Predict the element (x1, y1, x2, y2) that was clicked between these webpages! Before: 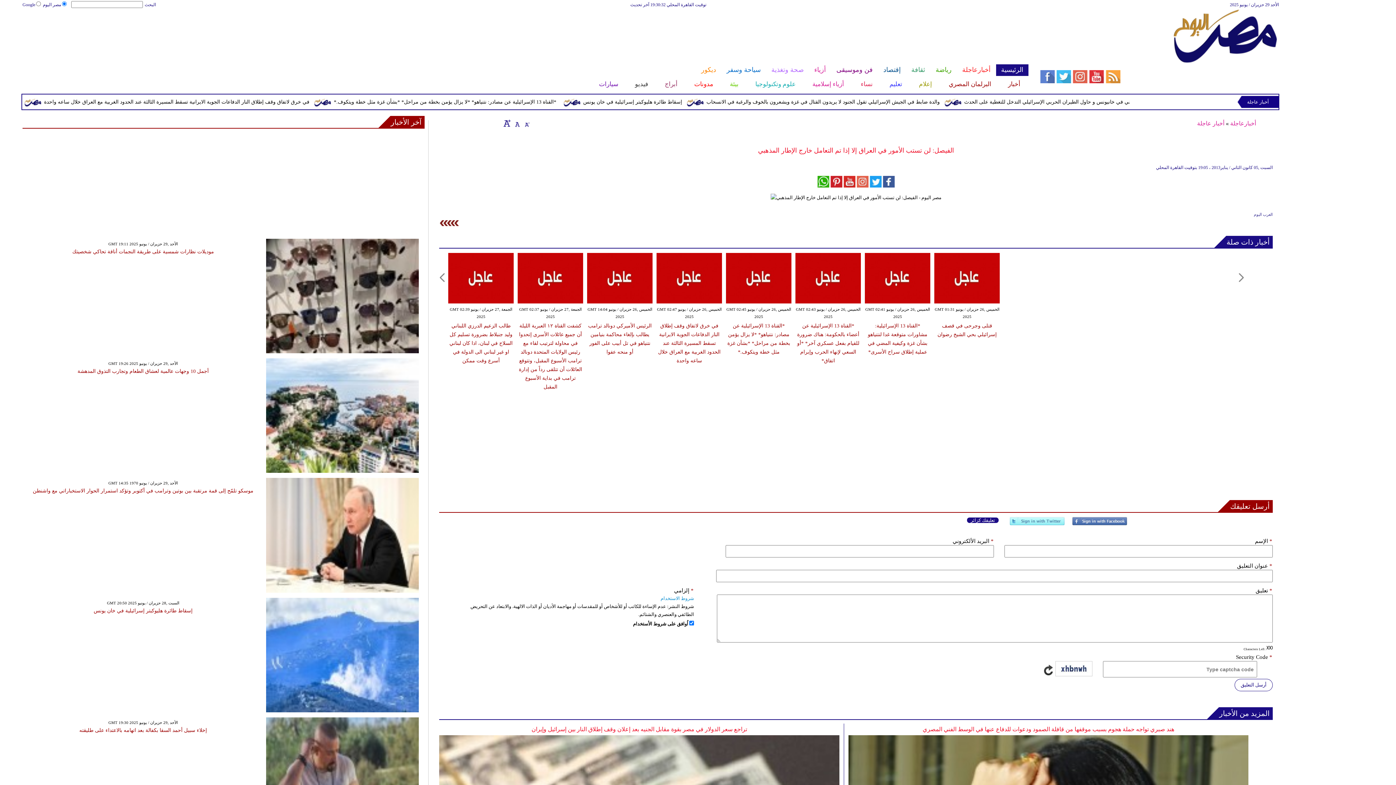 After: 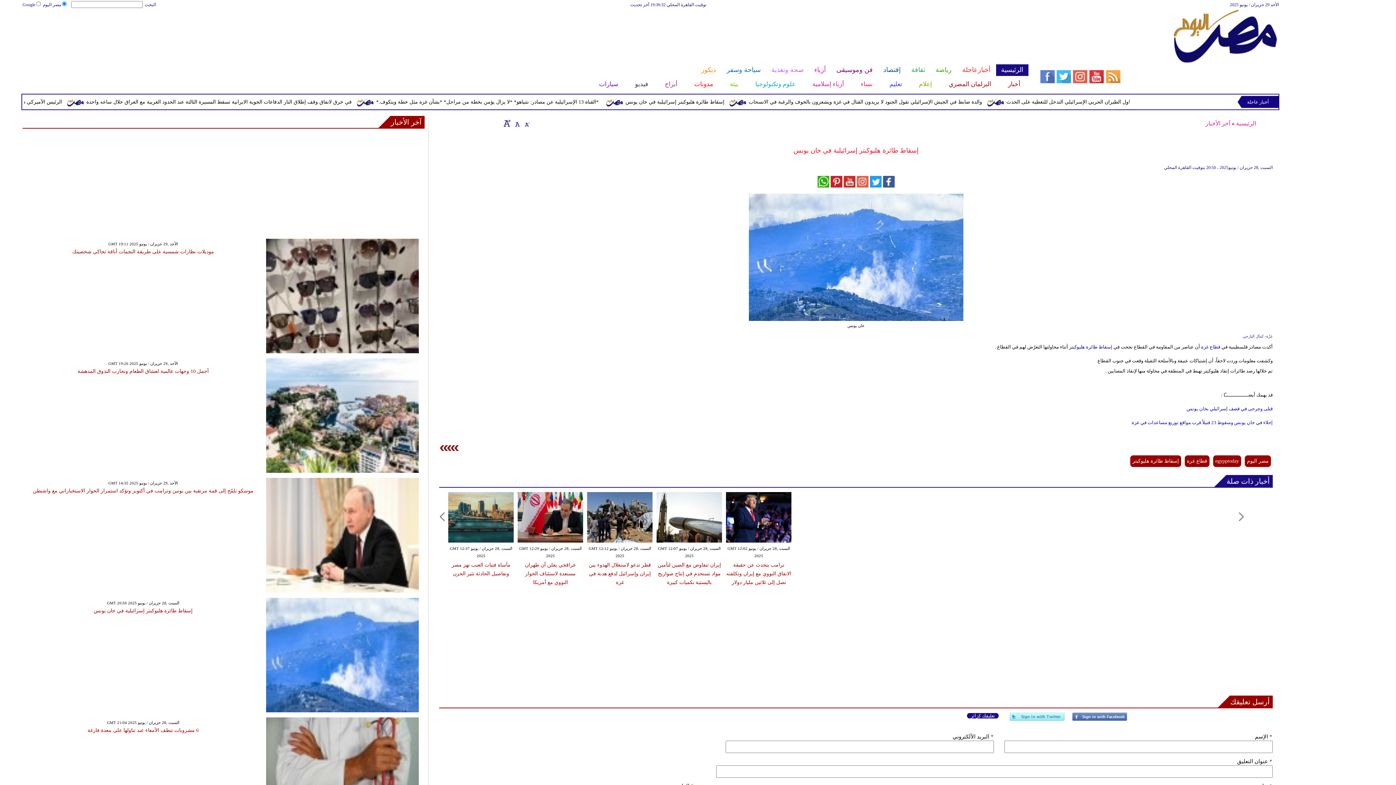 Action: bbox: (266, 708, 418, 713)